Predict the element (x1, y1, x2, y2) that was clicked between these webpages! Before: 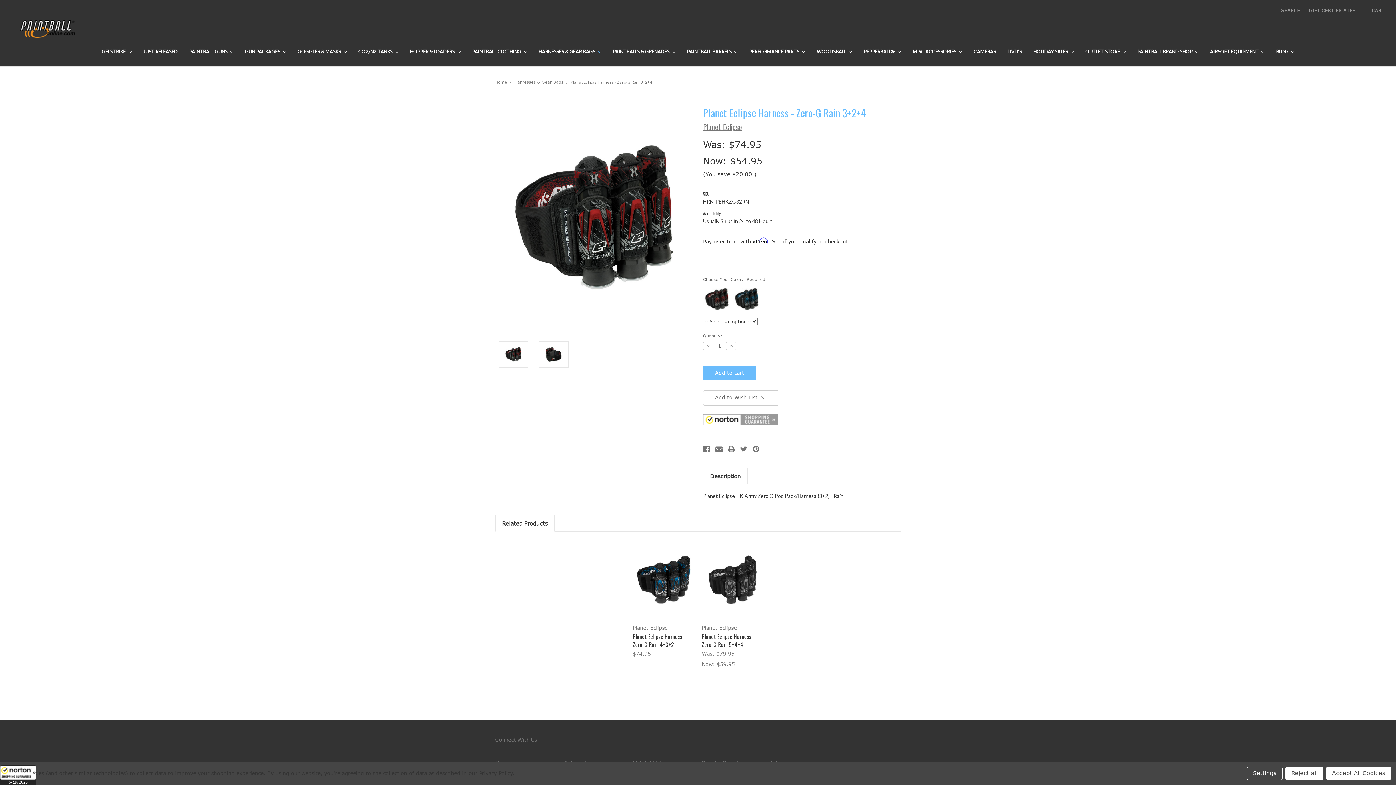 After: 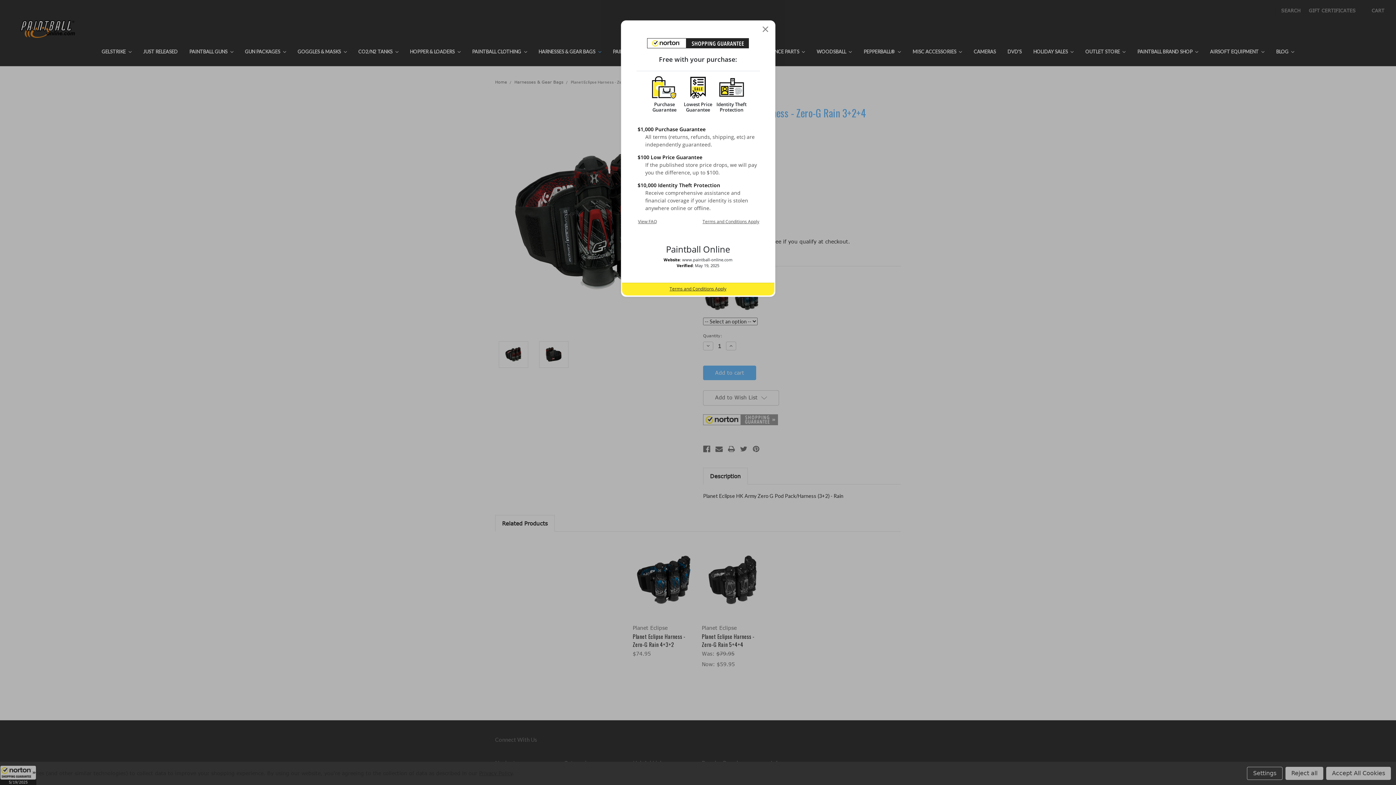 Action: label: All purchases made on this site are protected by Norton Shopping Guarantee bbox: (703, 414, 778, 425)